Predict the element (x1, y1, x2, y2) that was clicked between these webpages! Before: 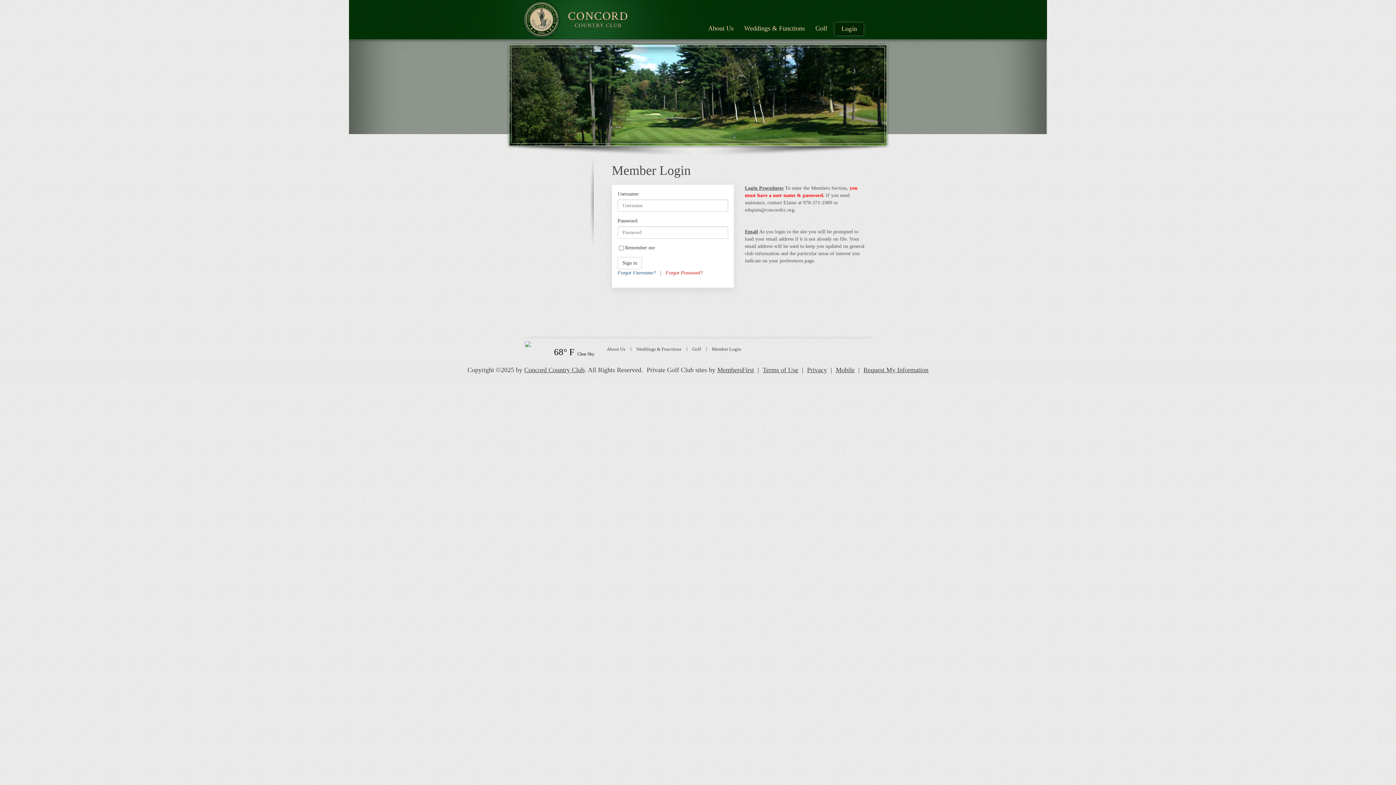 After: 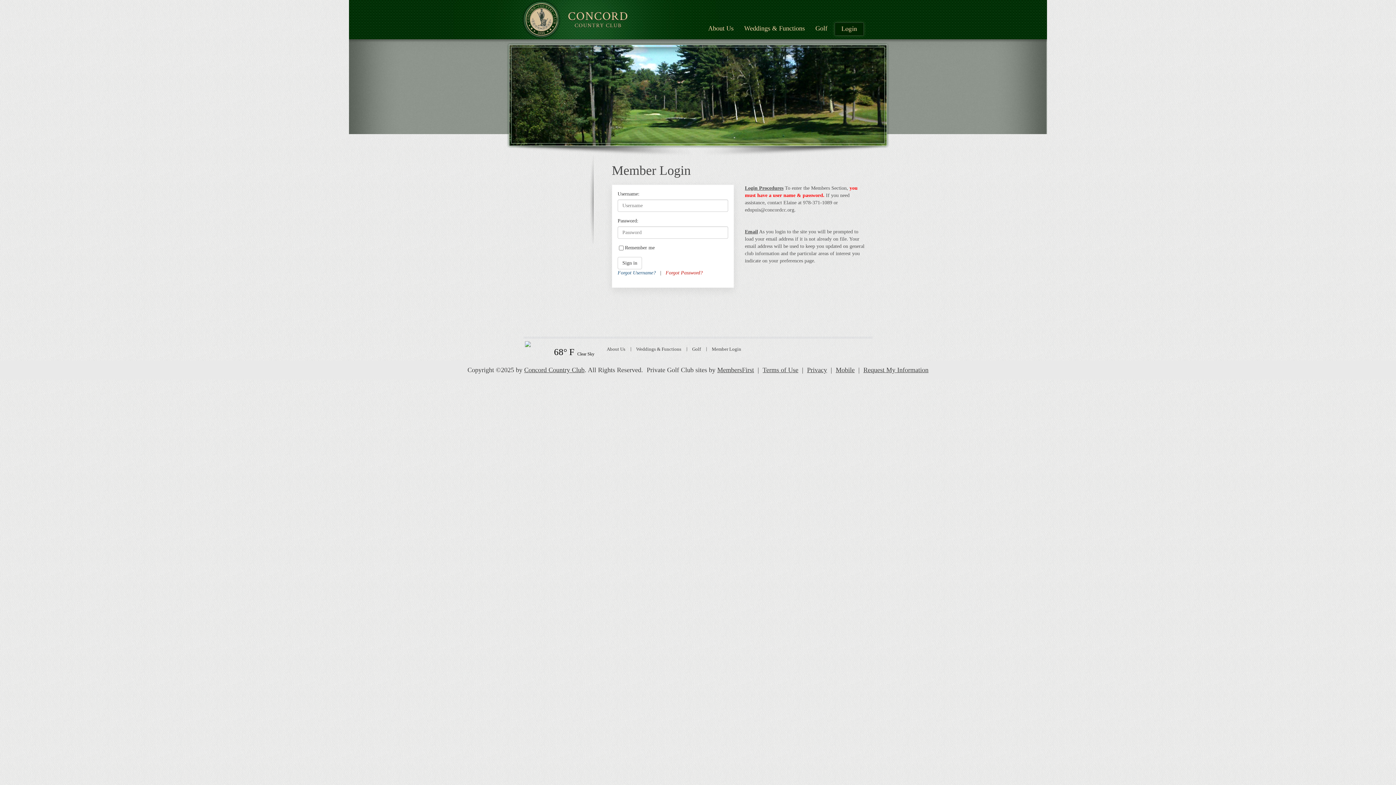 Action: label: Privacy bbox: (807, 366, 827, 373)